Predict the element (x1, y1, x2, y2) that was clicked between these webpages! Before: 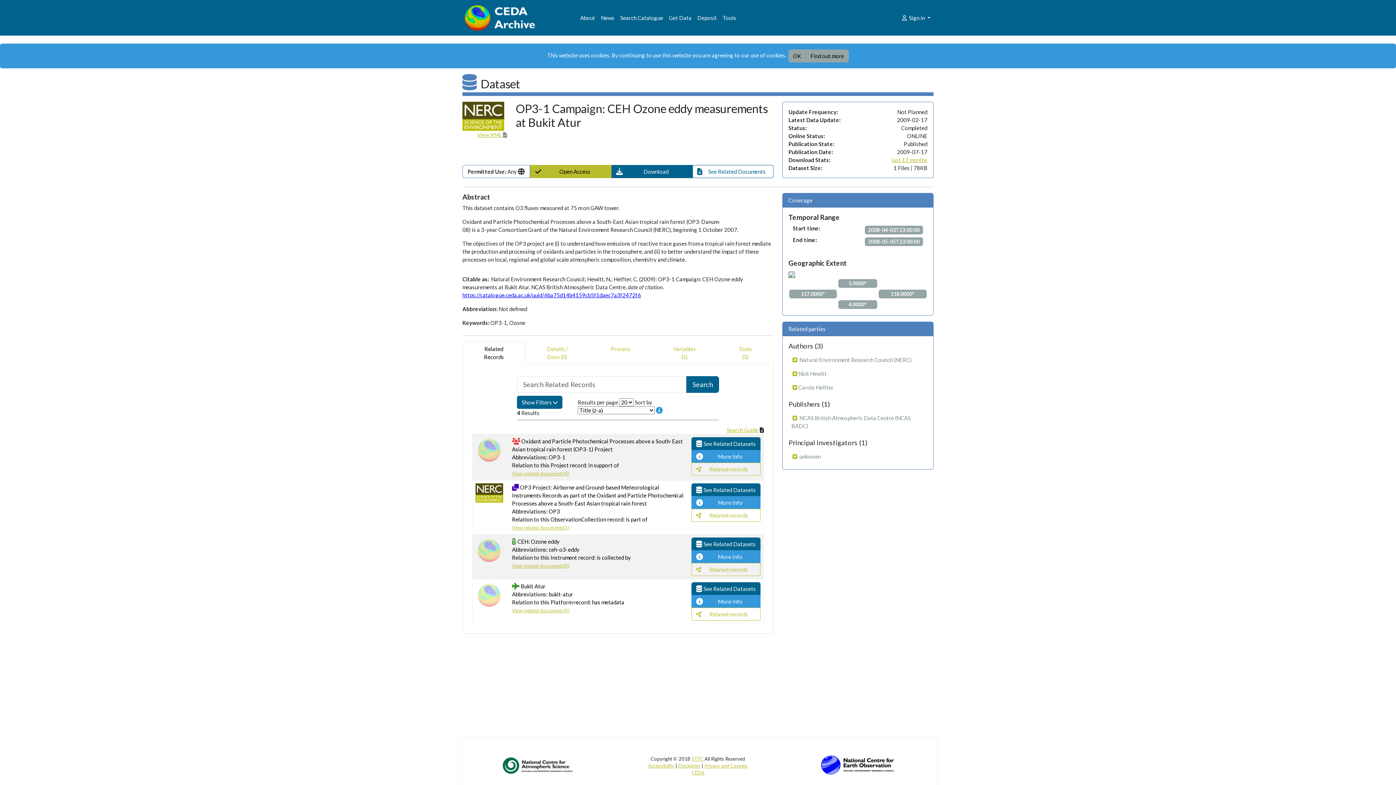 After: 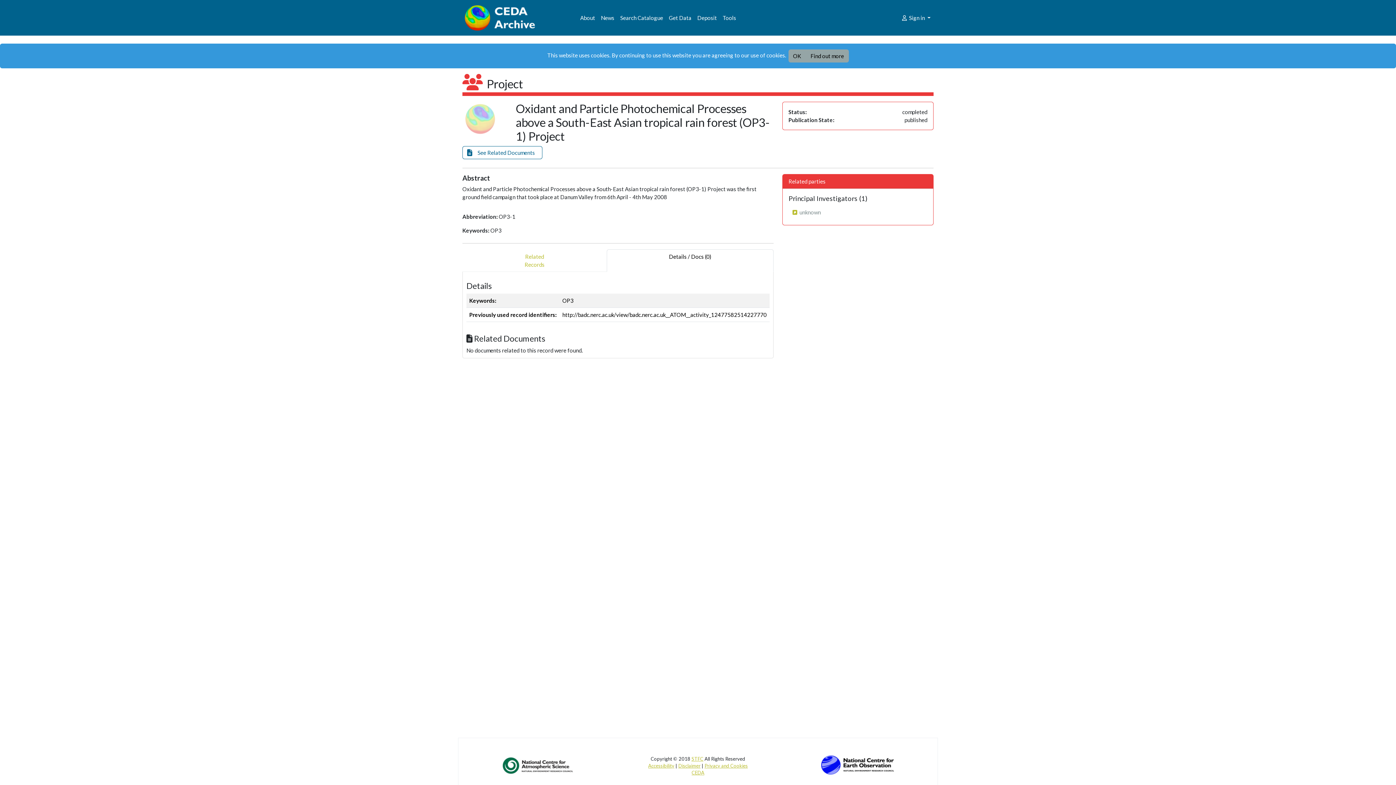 Action: label: View related documents(0) bbox: (512, 470, 569, 476)